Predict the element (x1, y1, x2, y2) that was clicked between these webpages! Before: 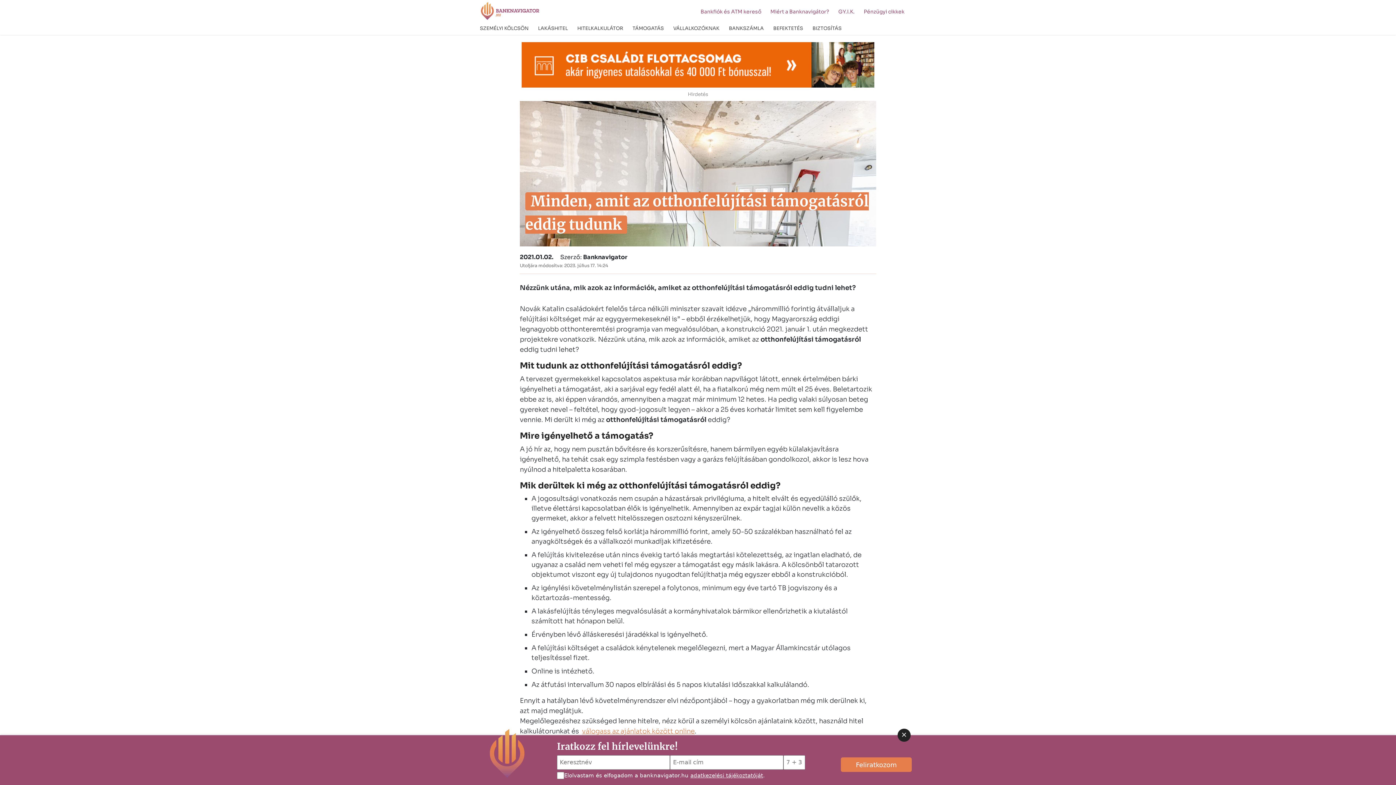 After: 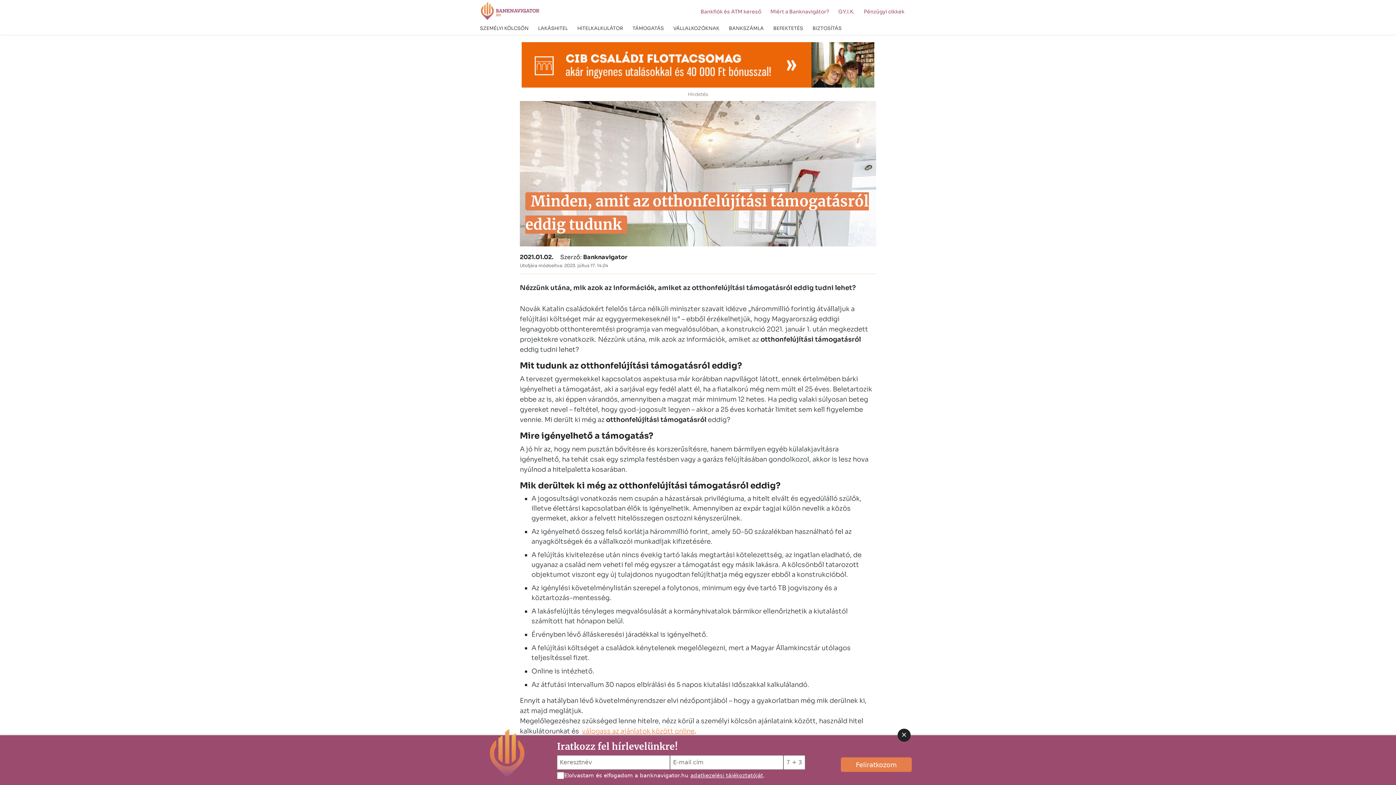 Action: bbox: (521, 42, 874, 87)